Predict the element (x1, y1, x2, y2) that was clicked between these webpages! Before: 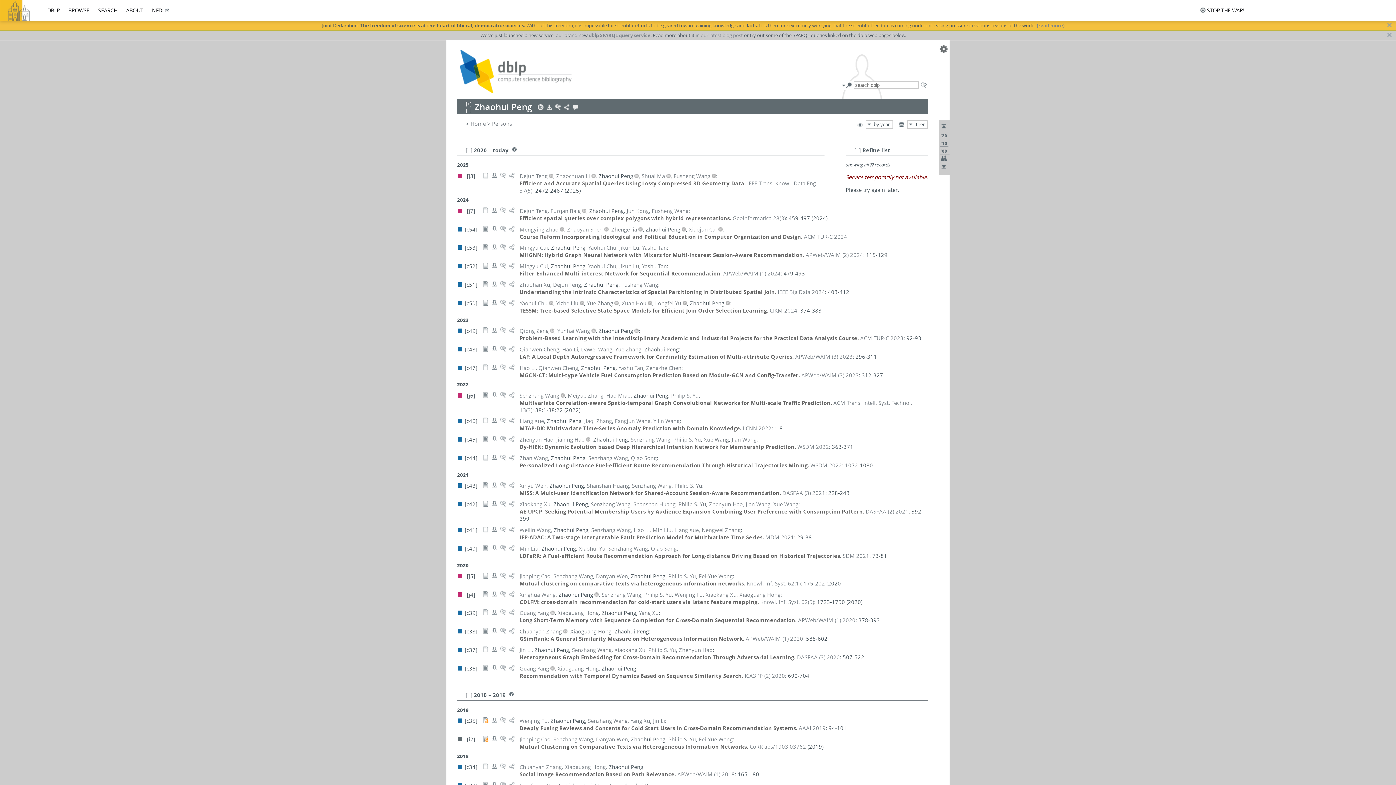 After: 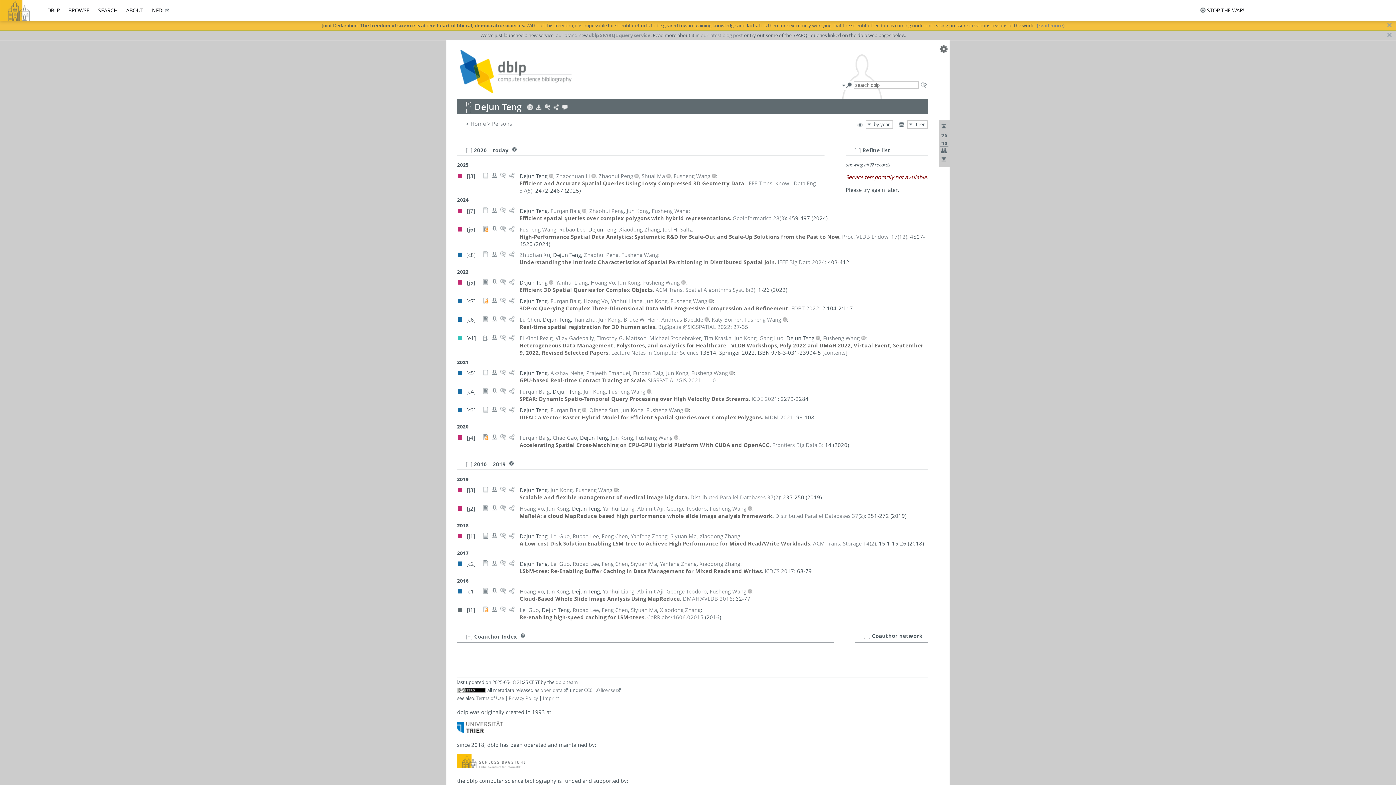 Action: label: Dejun Teng bbox: (553, 281, 581, 288)